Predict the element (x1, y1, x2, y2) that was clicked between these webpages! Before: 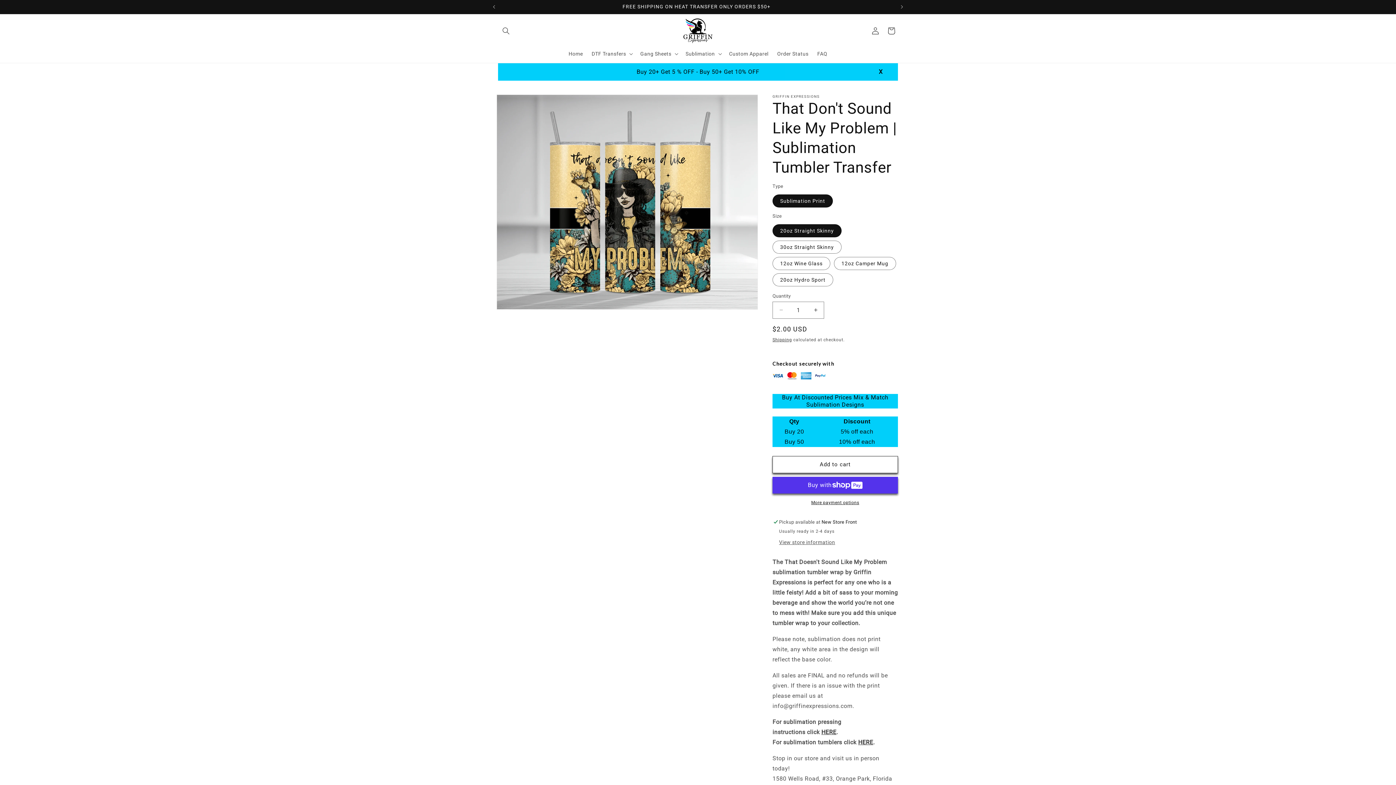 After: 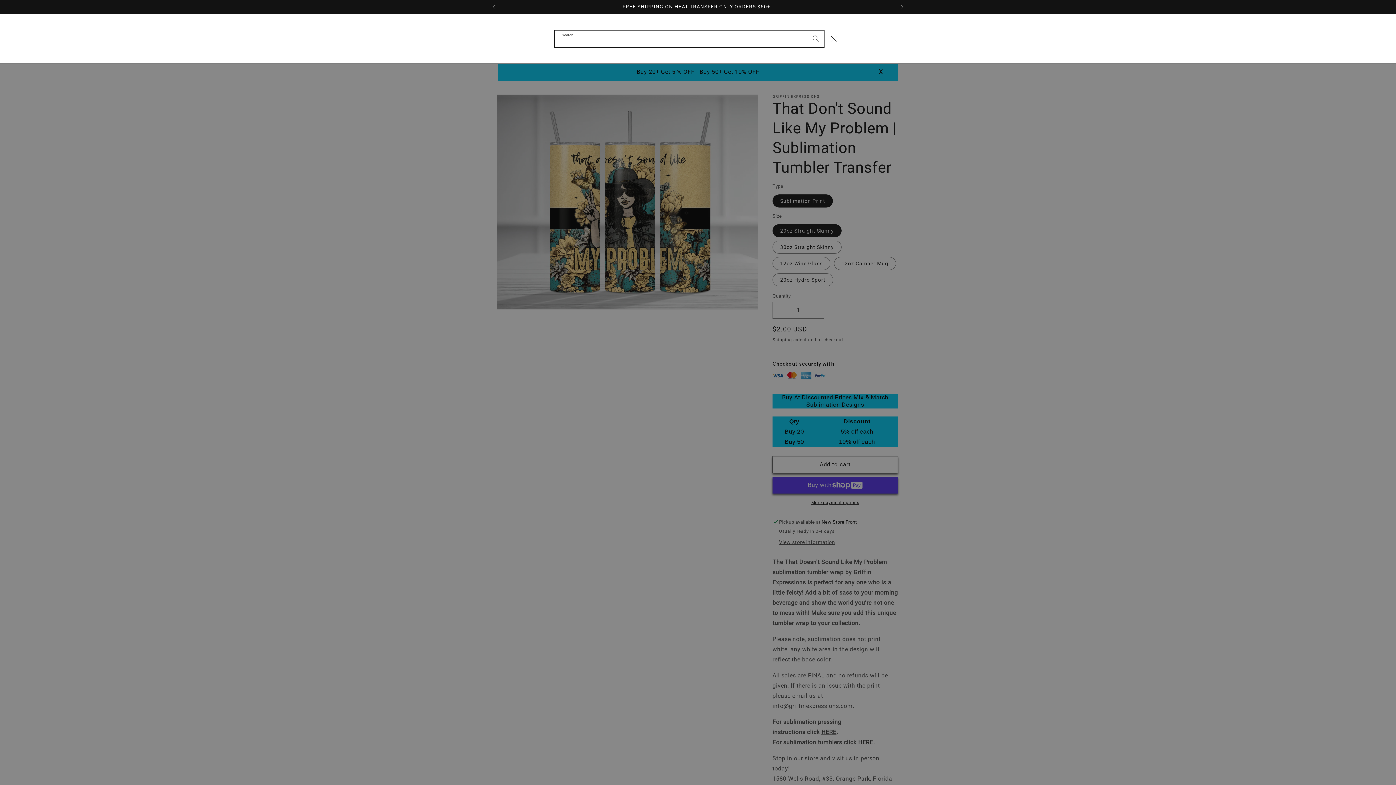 Action: label: Search bbox: (498, 22, 514, 38)